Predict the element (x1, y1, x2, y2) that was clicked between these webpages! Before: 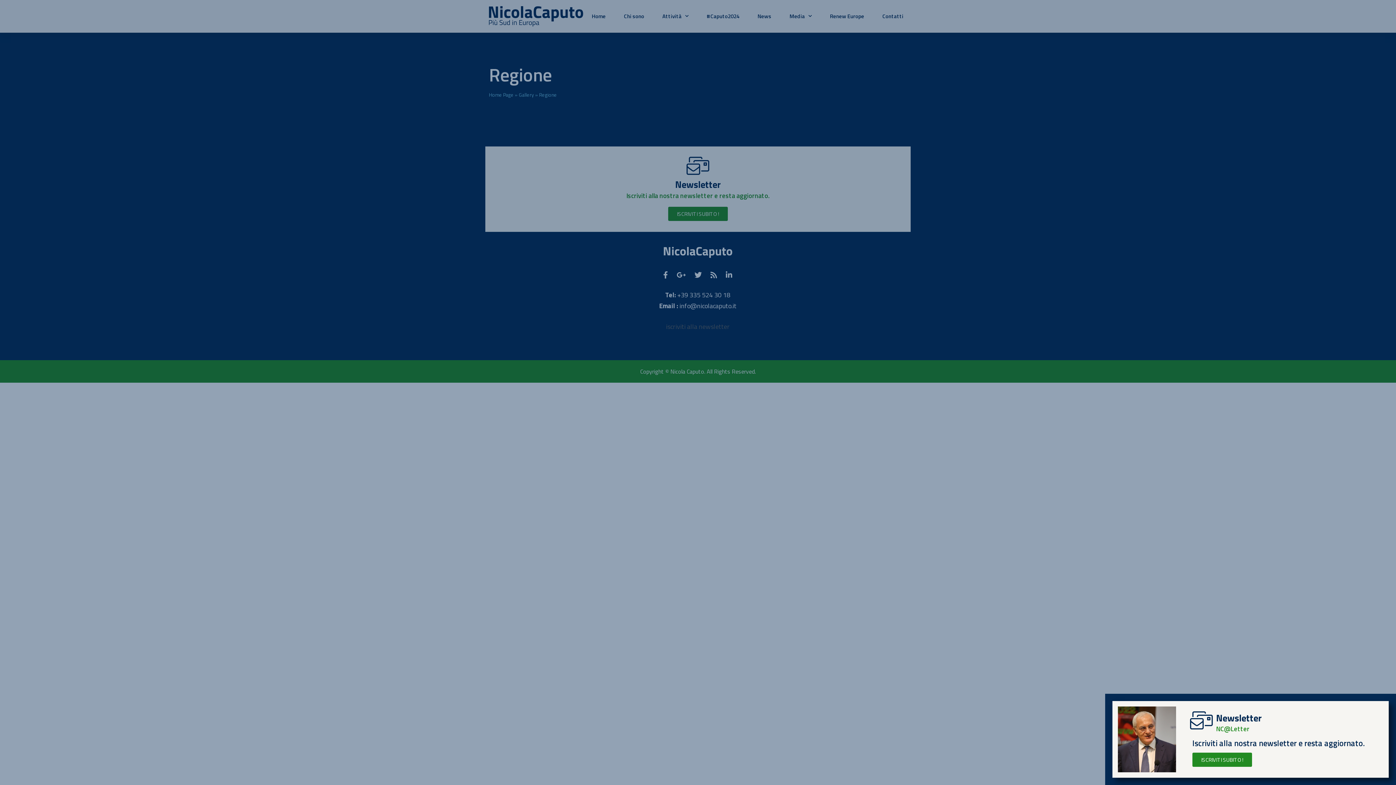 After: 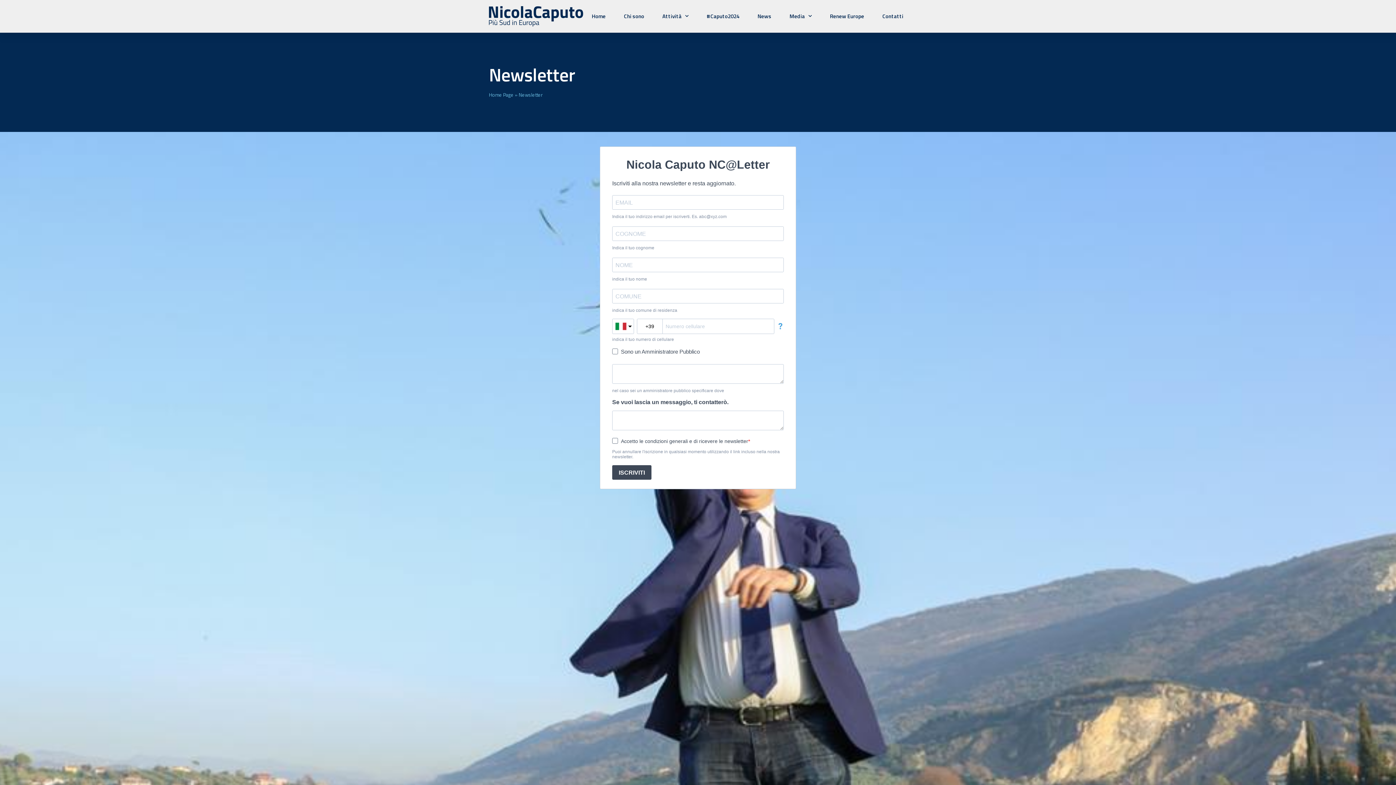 Action: bbox: (1192, 753, 1252, 767) label: ISCRIVITI SUBITO !